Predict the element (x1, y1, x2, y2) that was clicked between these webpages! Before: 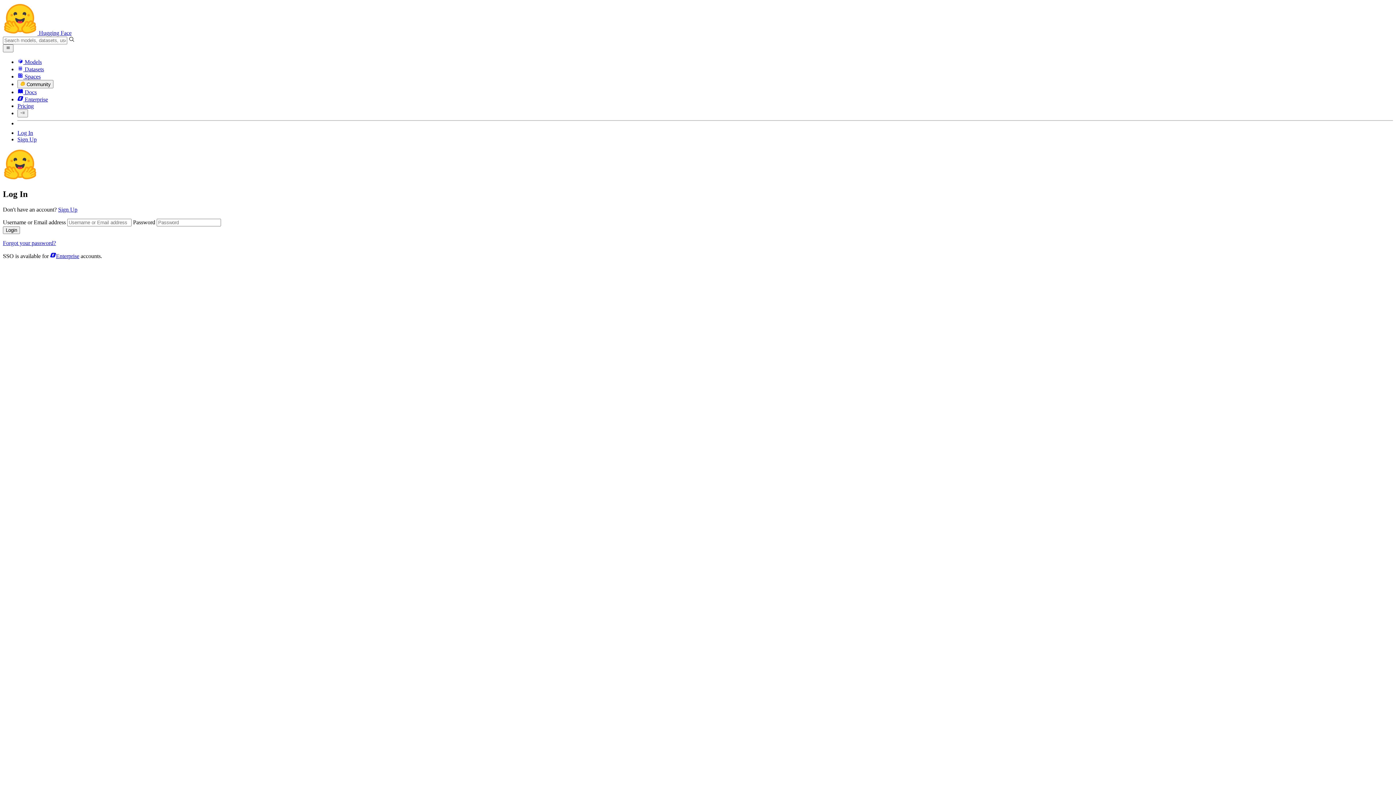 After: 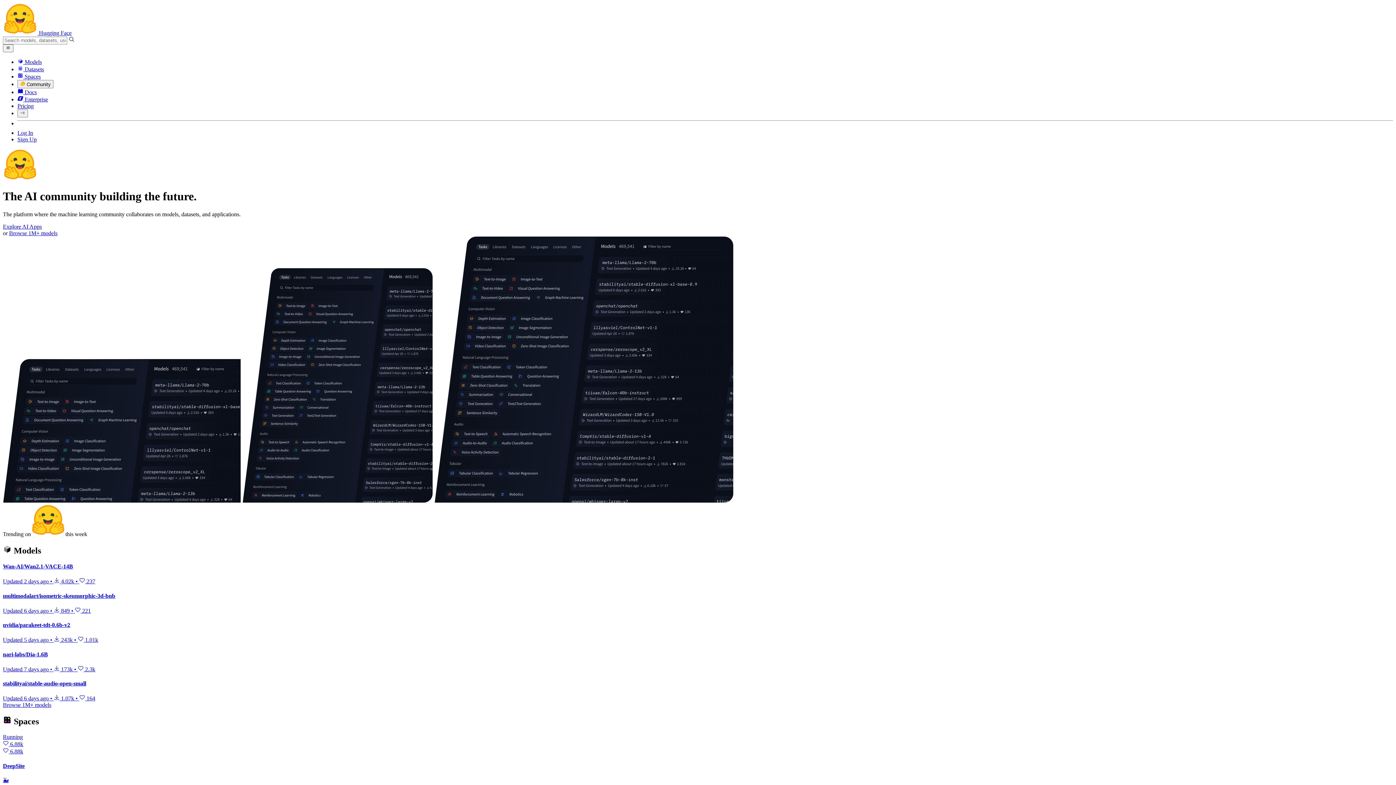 Action: bbox: (2, 29, 71, 36) label:  Hugging Face